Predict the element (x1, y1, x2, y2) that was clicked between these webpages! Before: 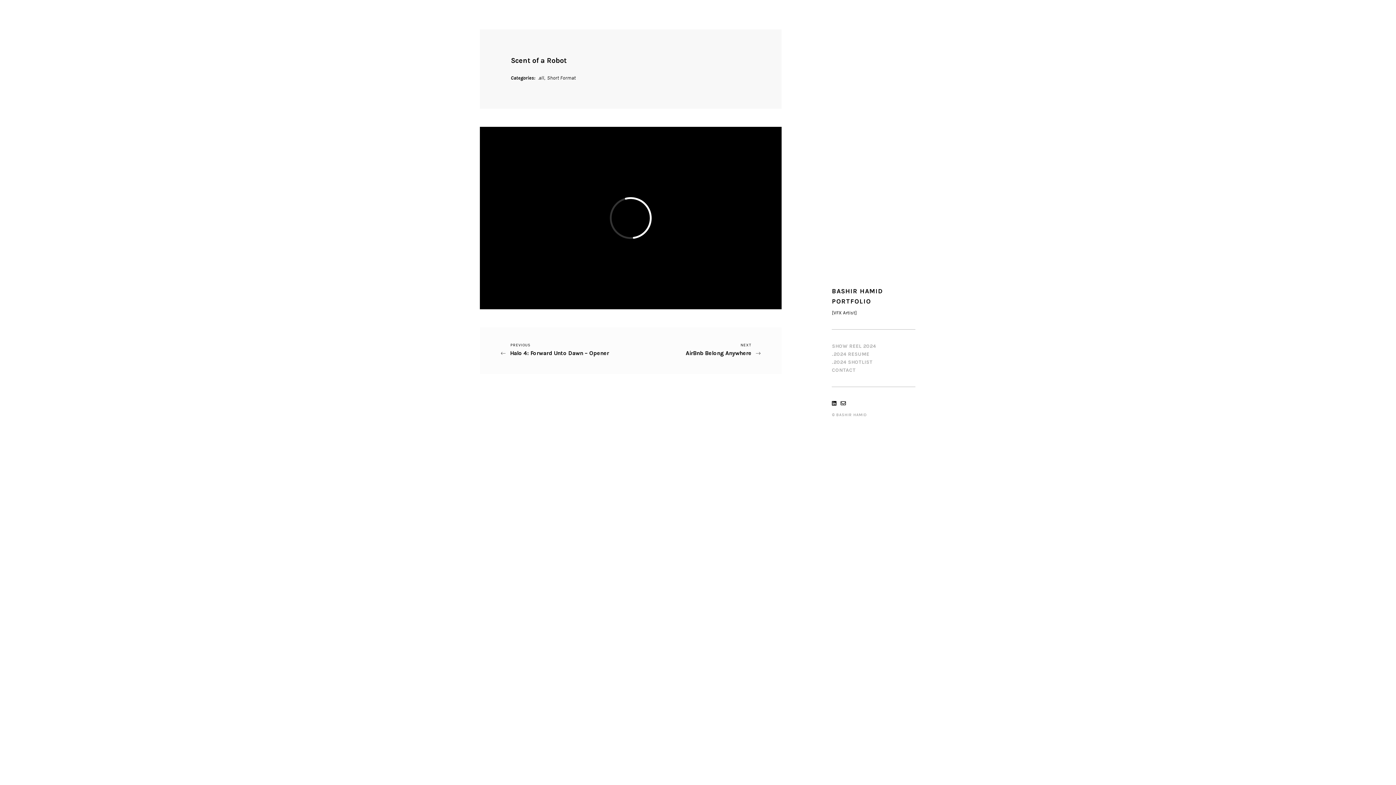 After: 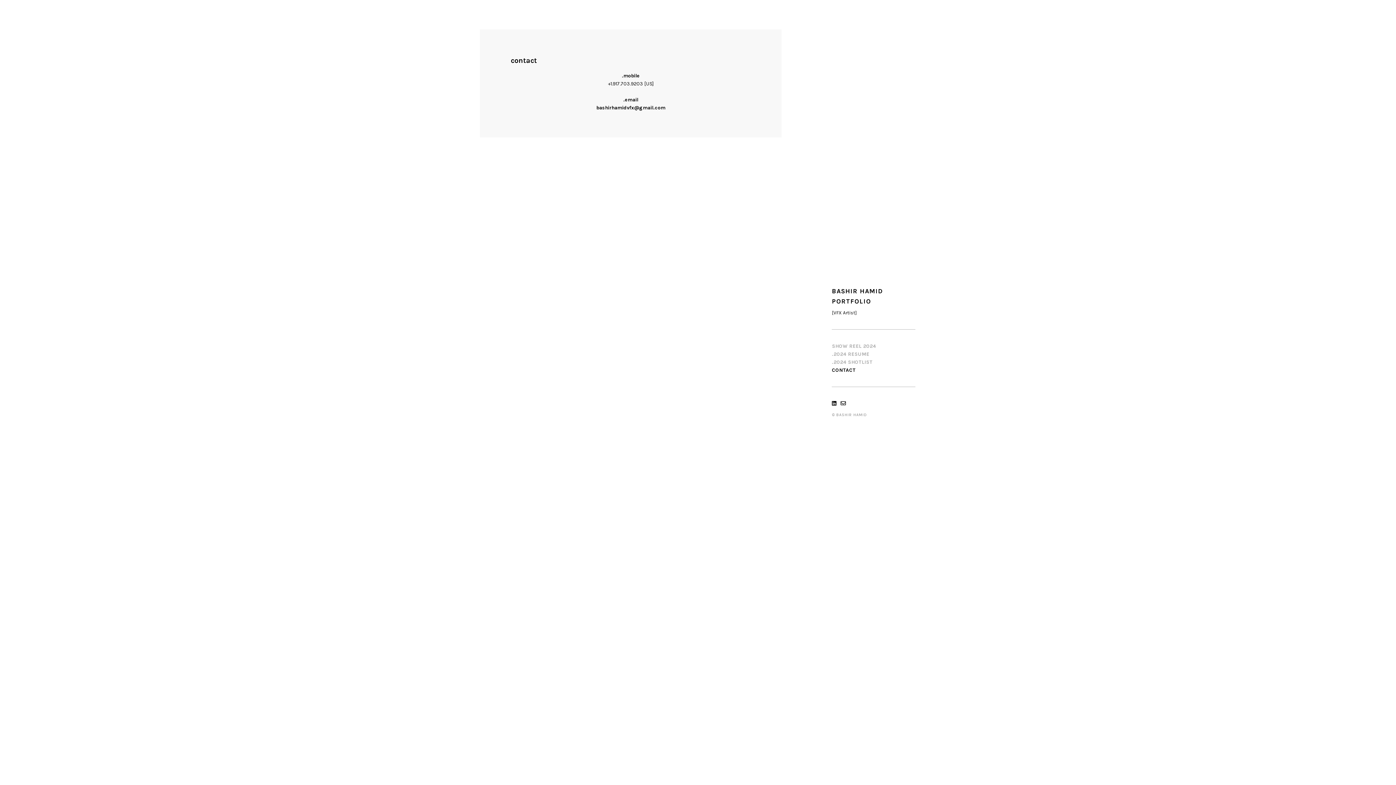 Action: bbox: (832, 367, 855, 373) label: CONTACT